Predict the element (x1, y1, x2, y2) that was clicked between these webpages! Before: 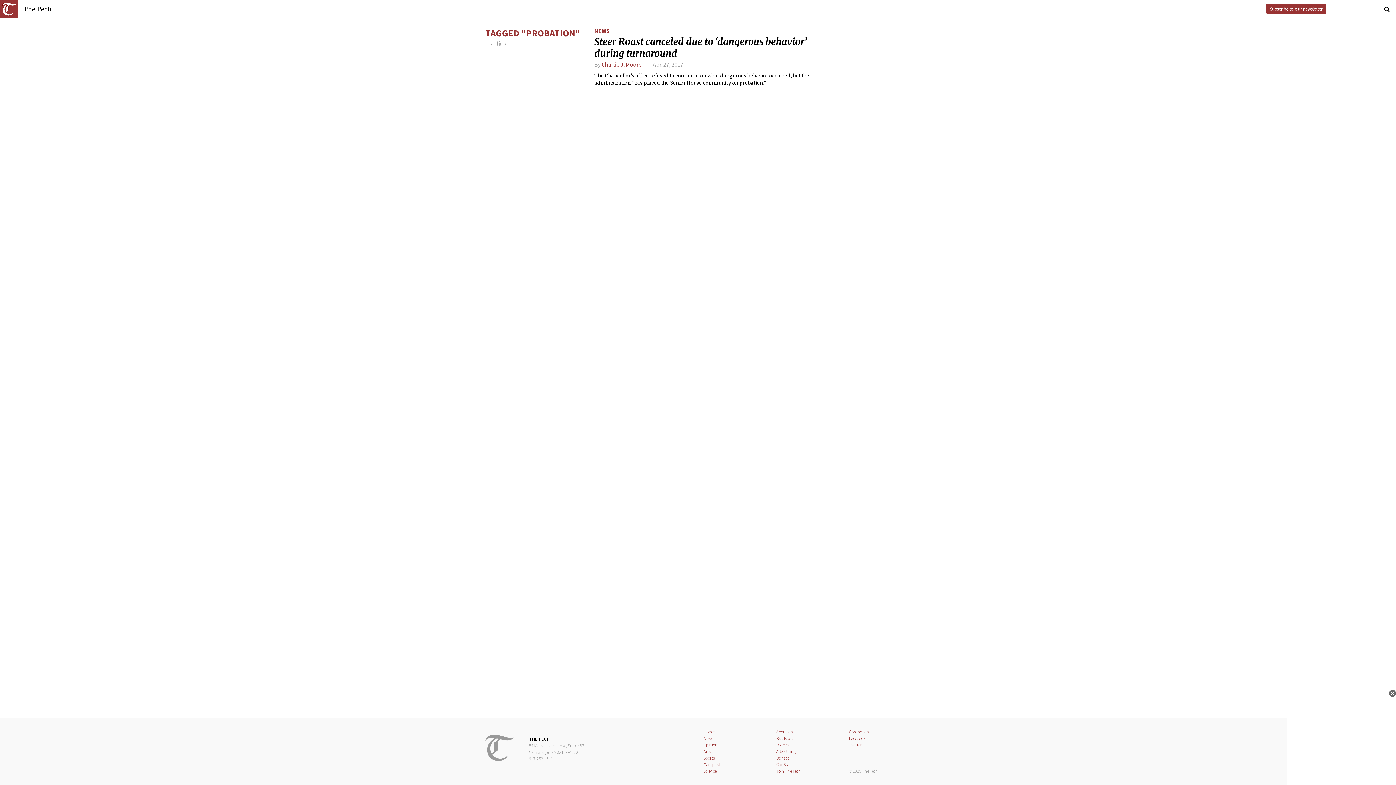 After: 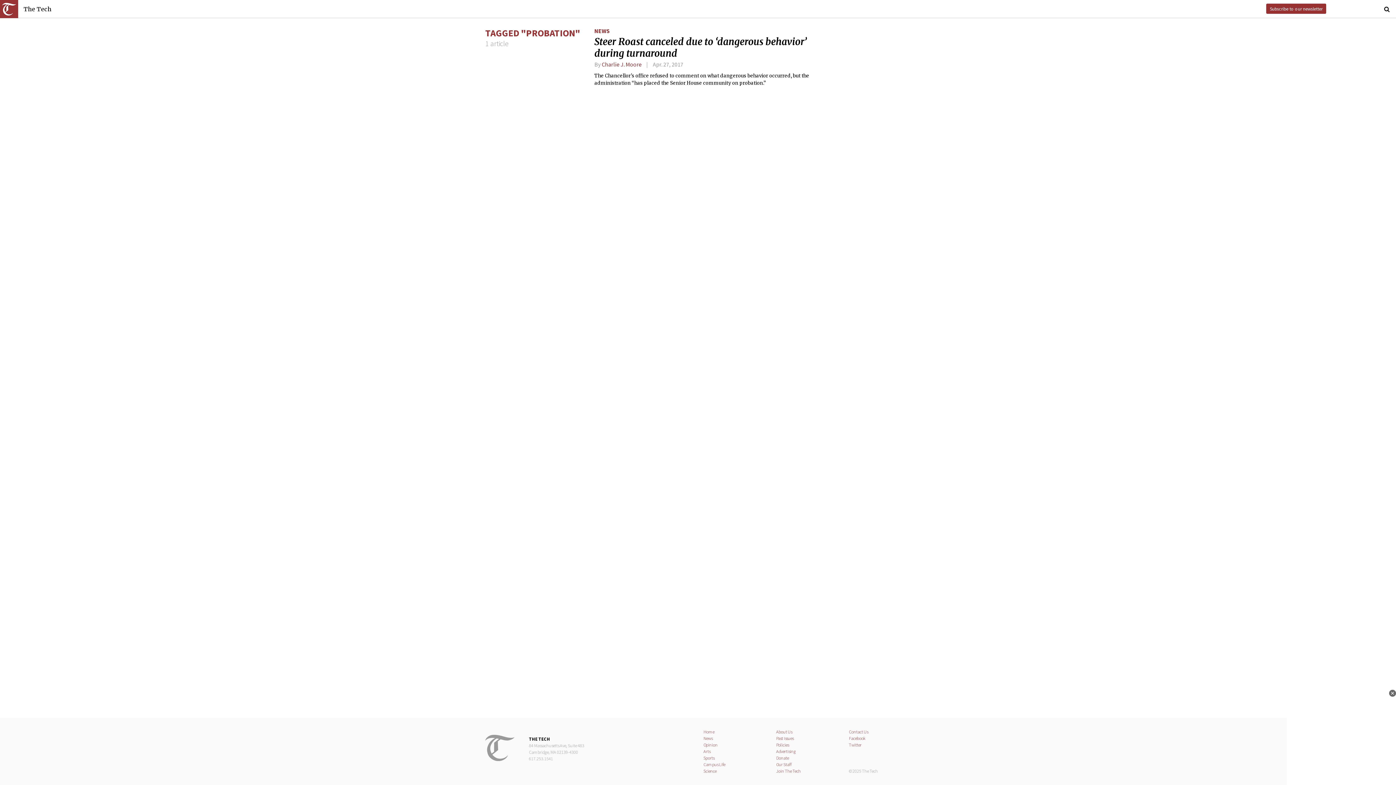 Action: bbox: (1266, 3, 1326, 13) label: Subscribe to our newsletter